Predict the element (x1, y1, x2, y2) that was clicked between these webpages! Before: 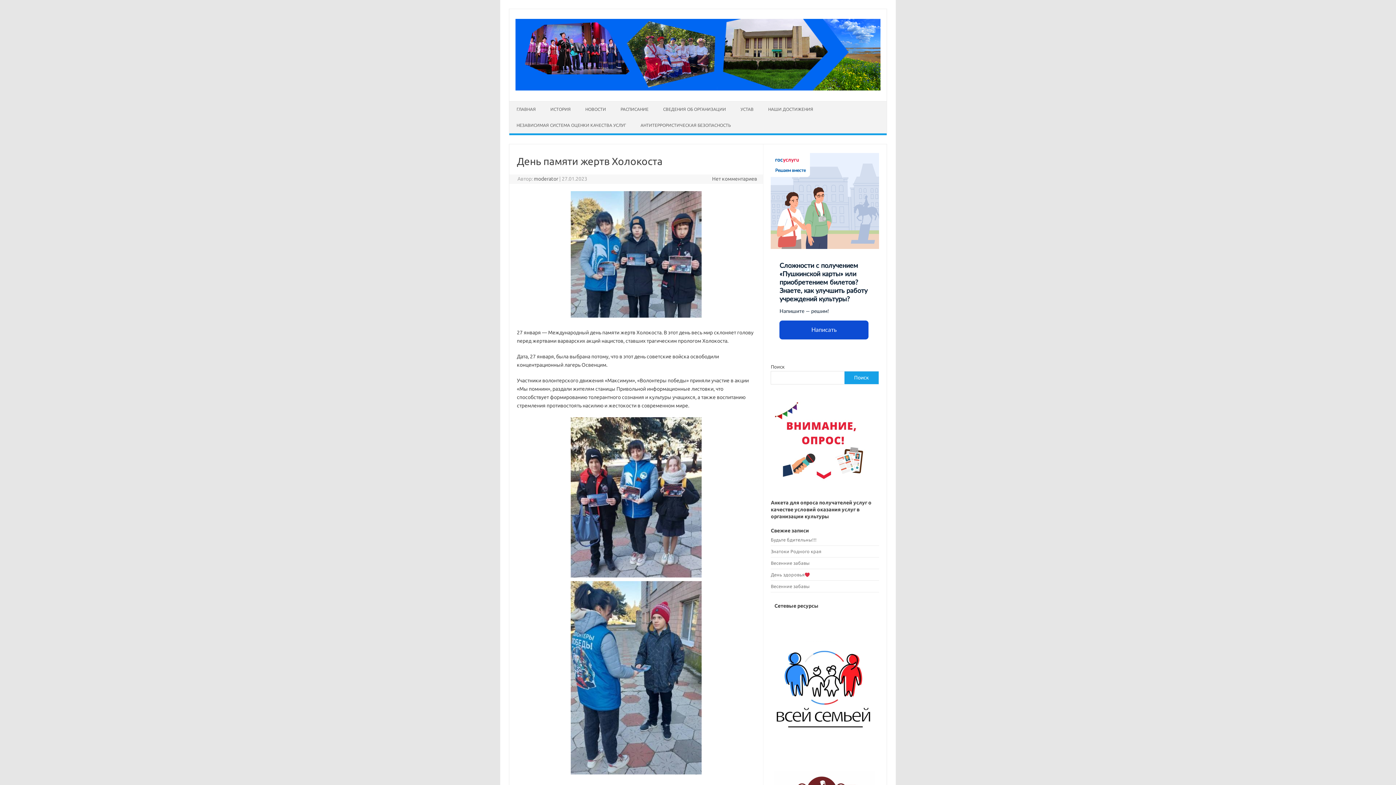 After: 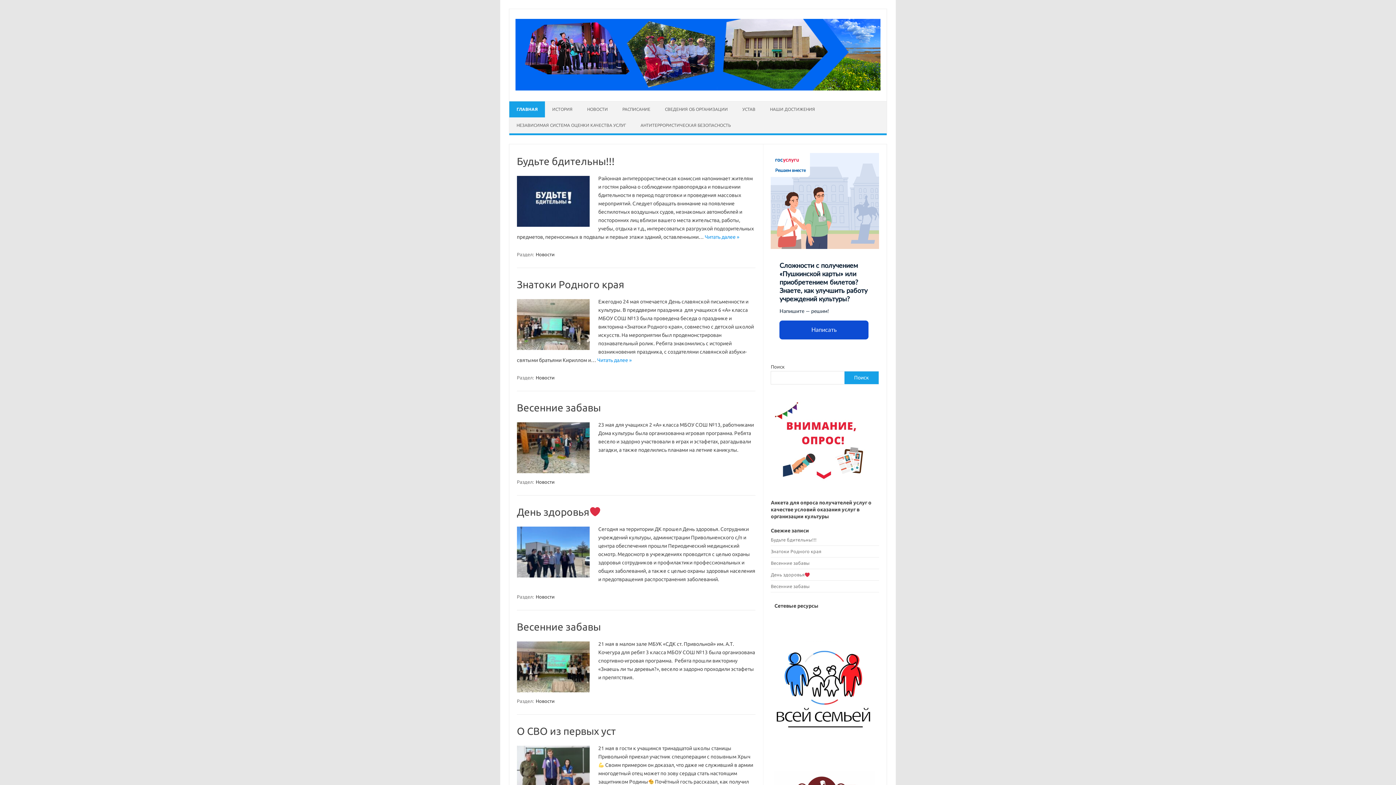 Action: bbox: (509, 101, 543, 117) label: ГЛАВНАЯ